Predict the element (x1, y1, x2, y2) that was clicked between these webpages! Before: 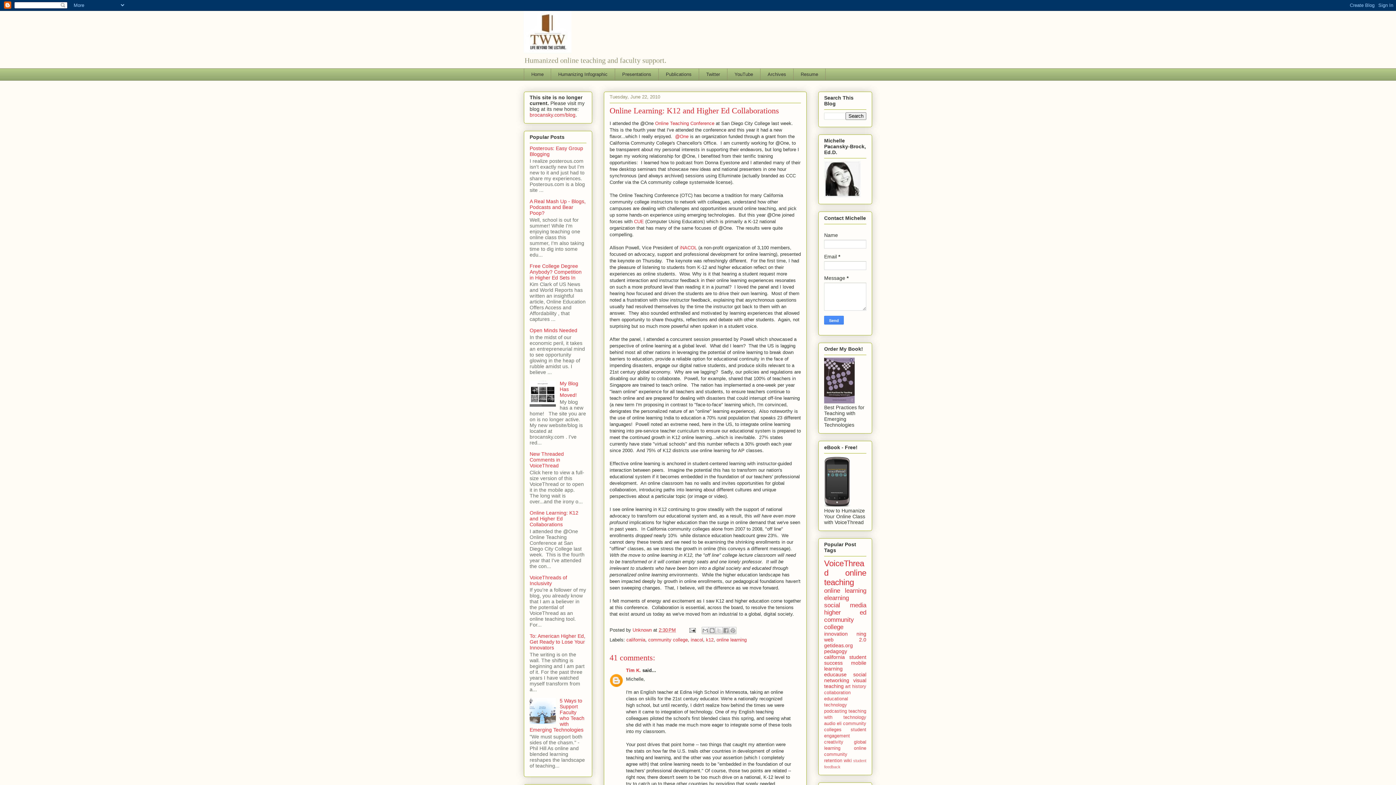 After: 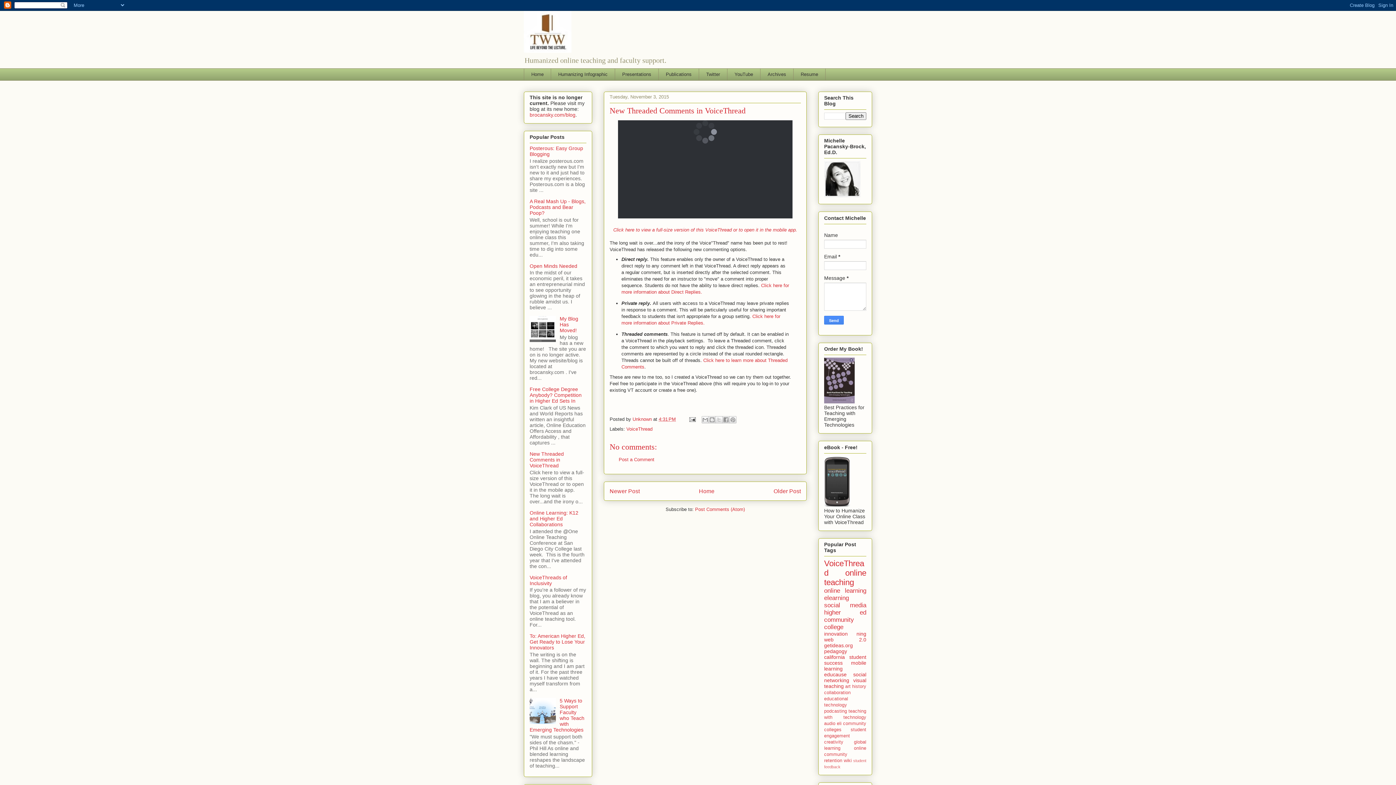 Action: bbox: (529, 451, 564, 468) label: New Threaded Comments in VoiceThread